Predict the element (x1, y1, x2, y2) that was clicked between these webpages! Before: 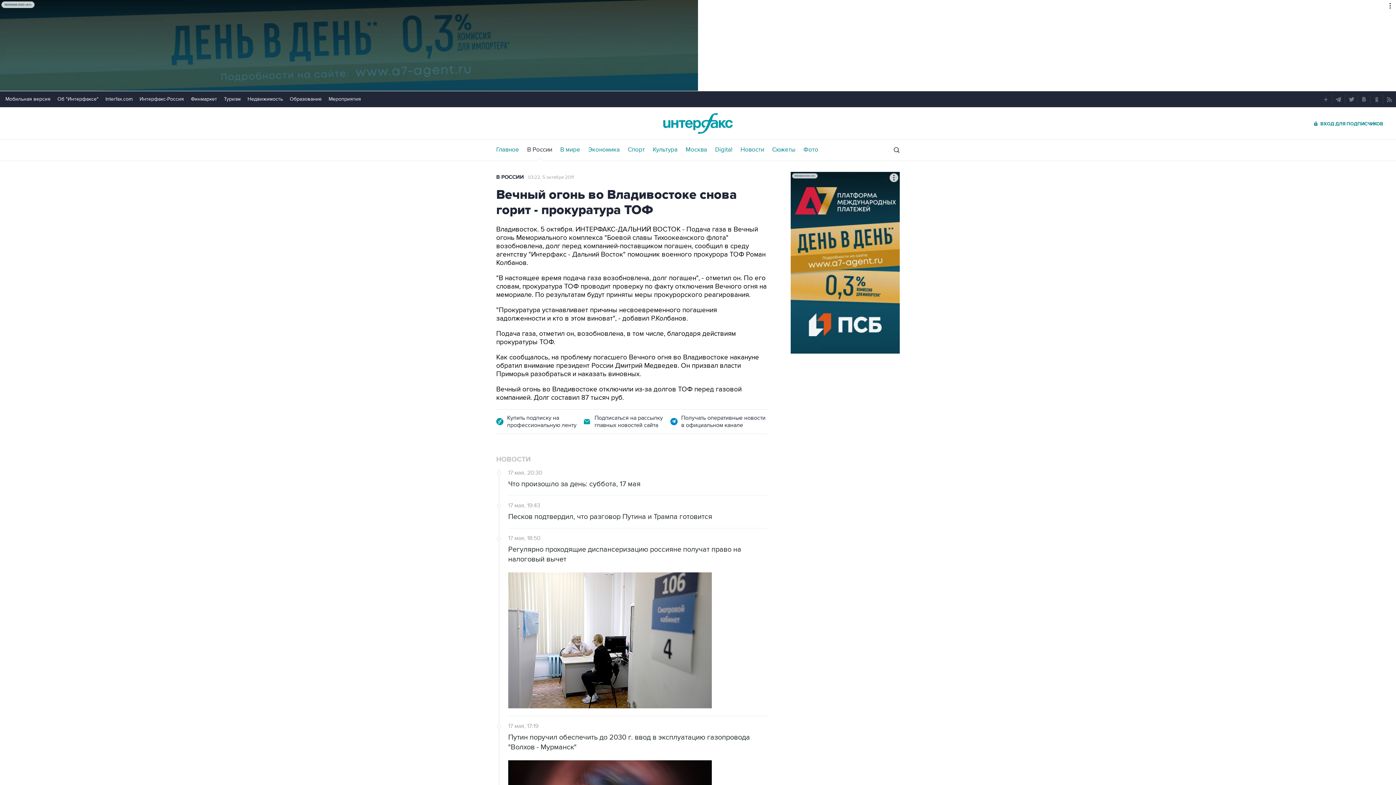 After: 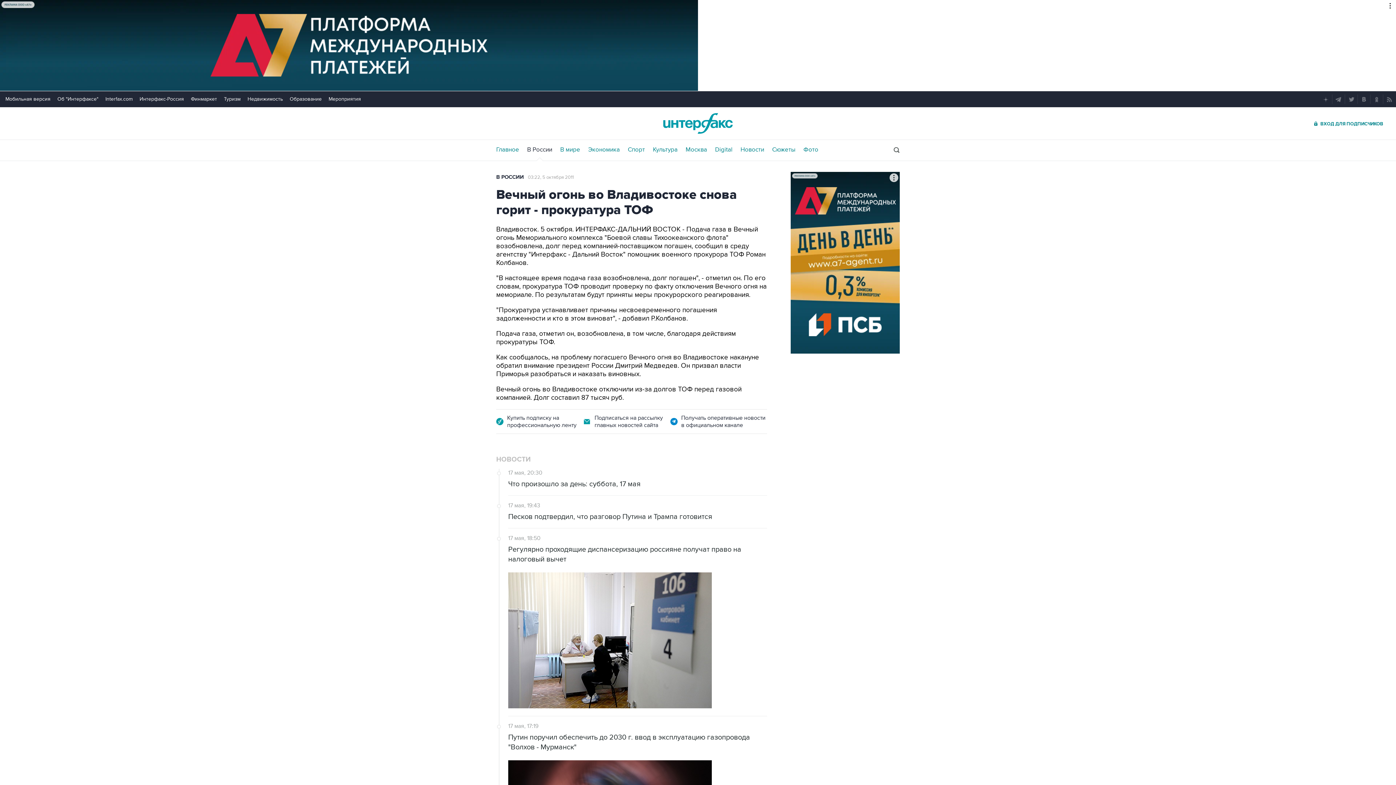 Action: bbox: (1346, 94, 1356, 104)